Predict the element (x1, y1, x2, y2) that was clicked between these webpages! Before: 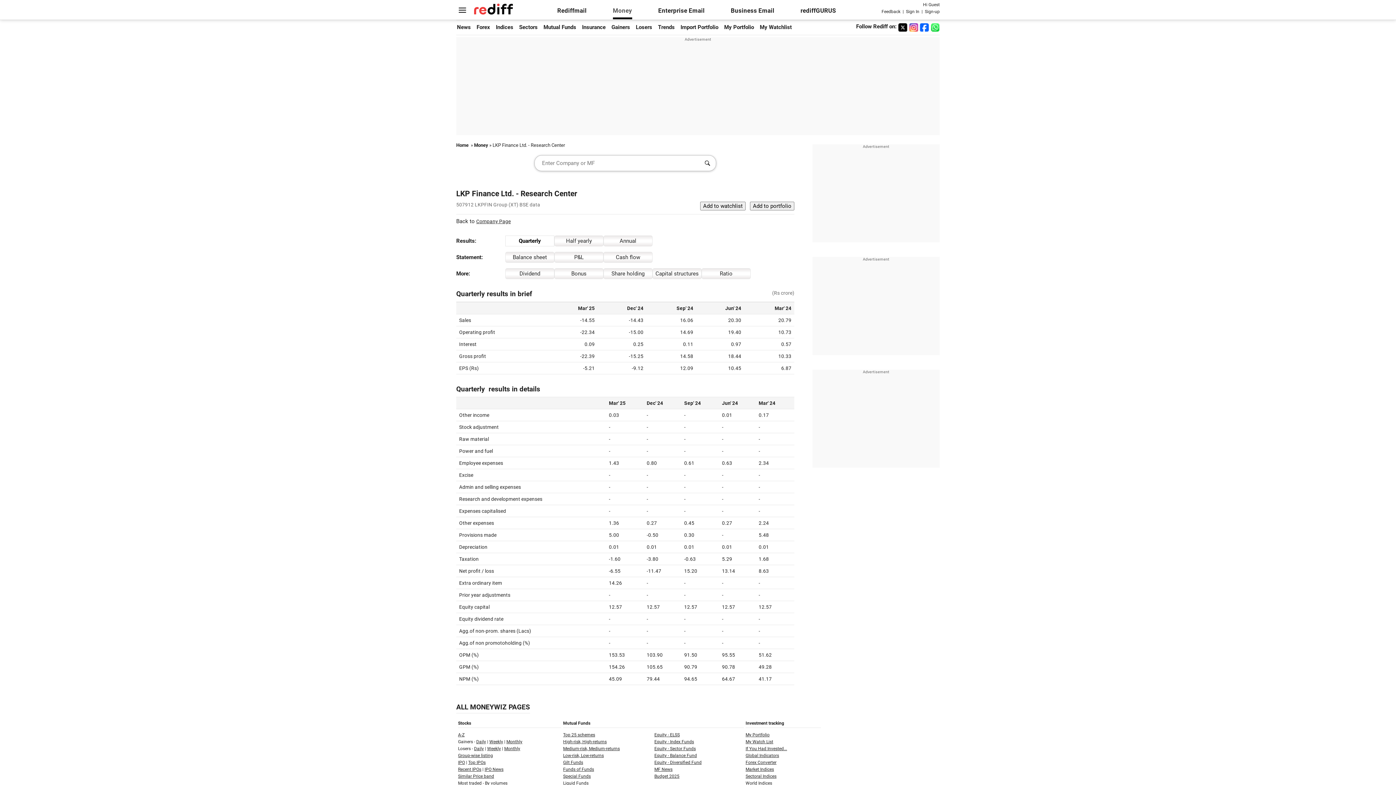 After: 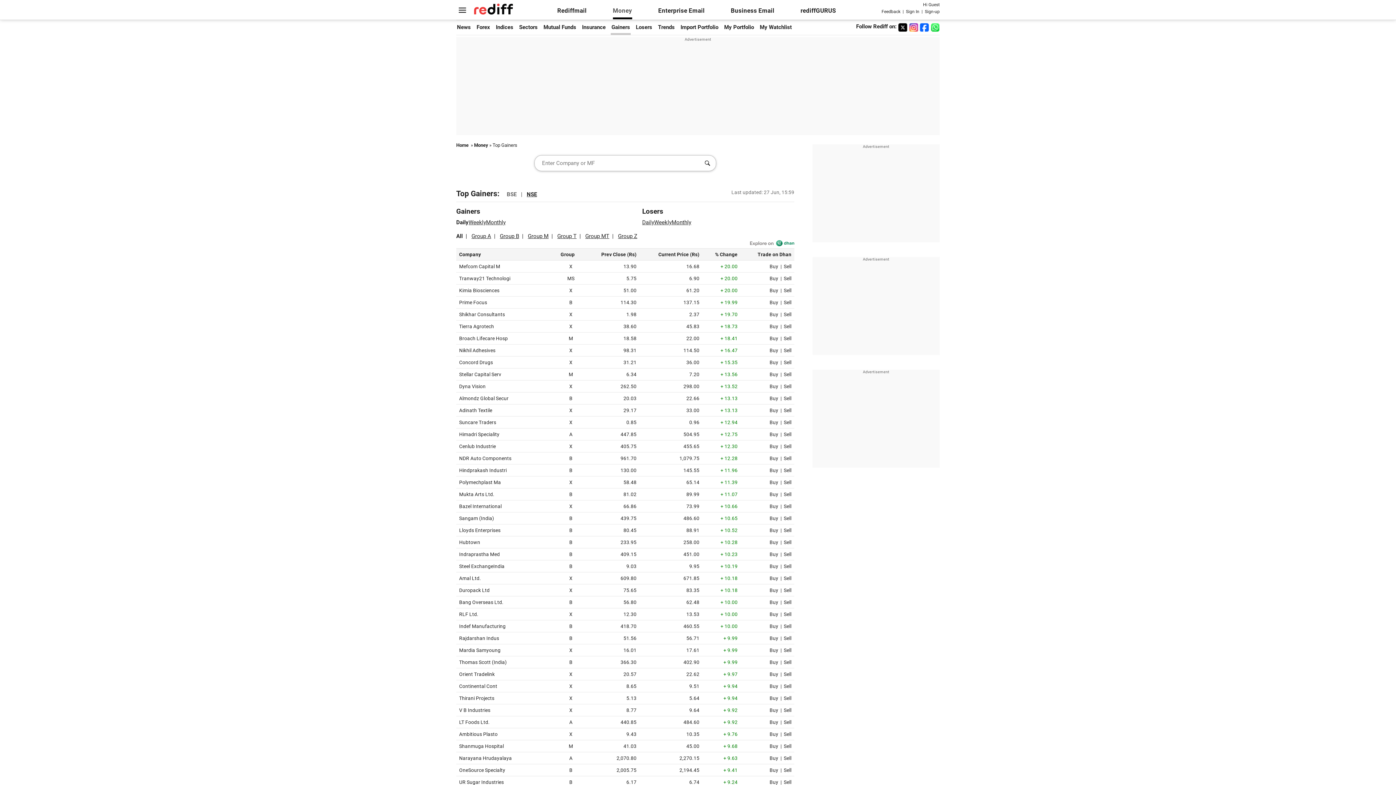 Action: label: Gainers bbox: (611, 24, 630, 30)